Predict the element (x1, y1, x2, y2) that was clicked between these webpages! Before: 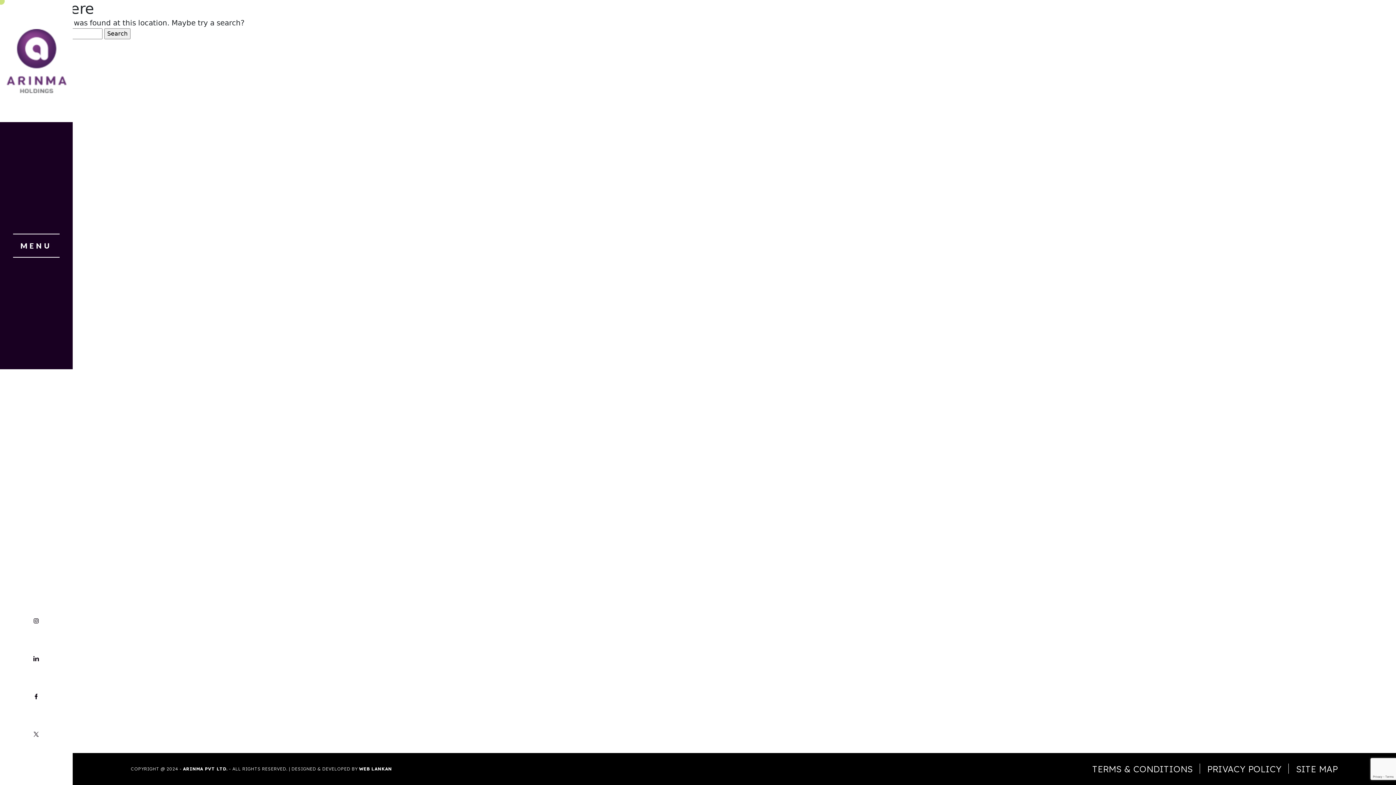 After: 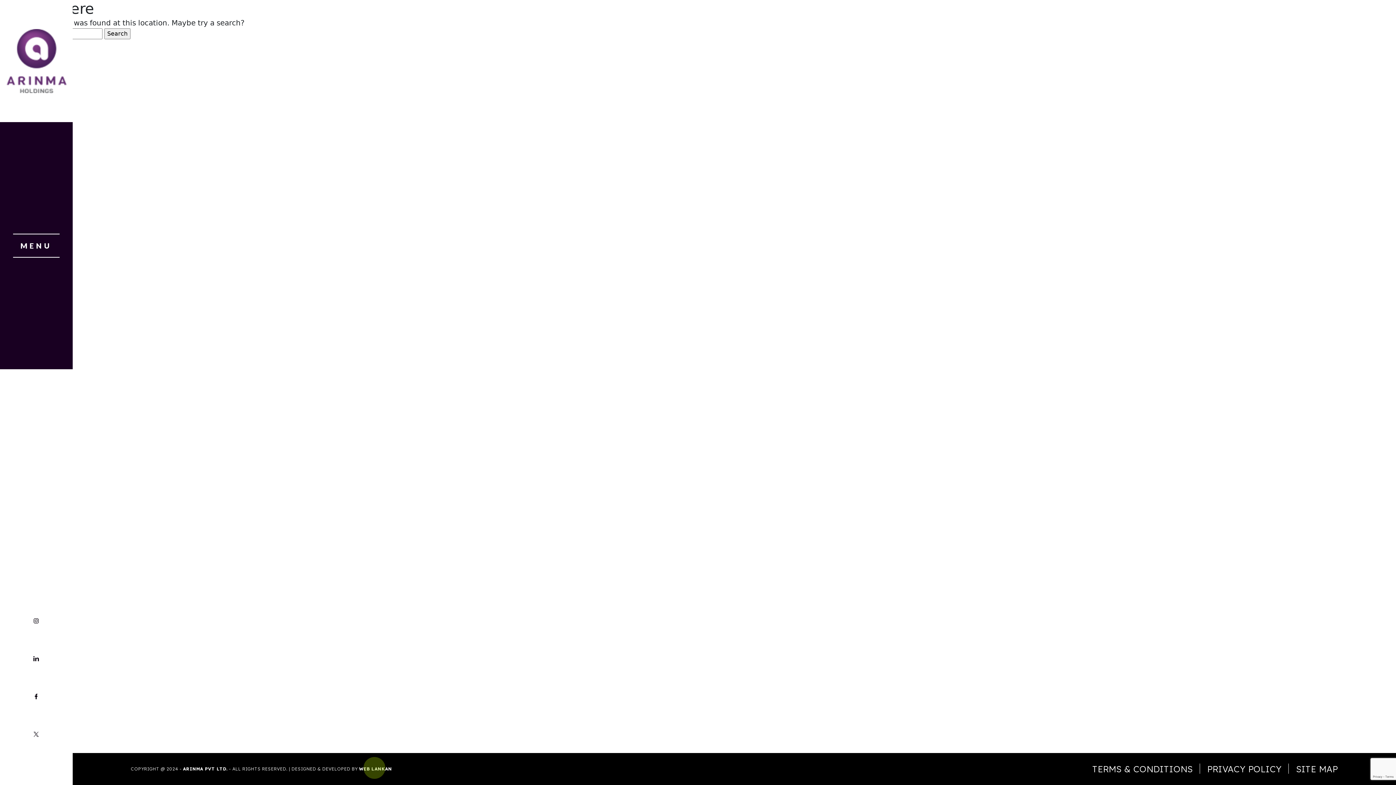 Action: bbox: (359, 766, 392, 772) label: WEB LANKAN